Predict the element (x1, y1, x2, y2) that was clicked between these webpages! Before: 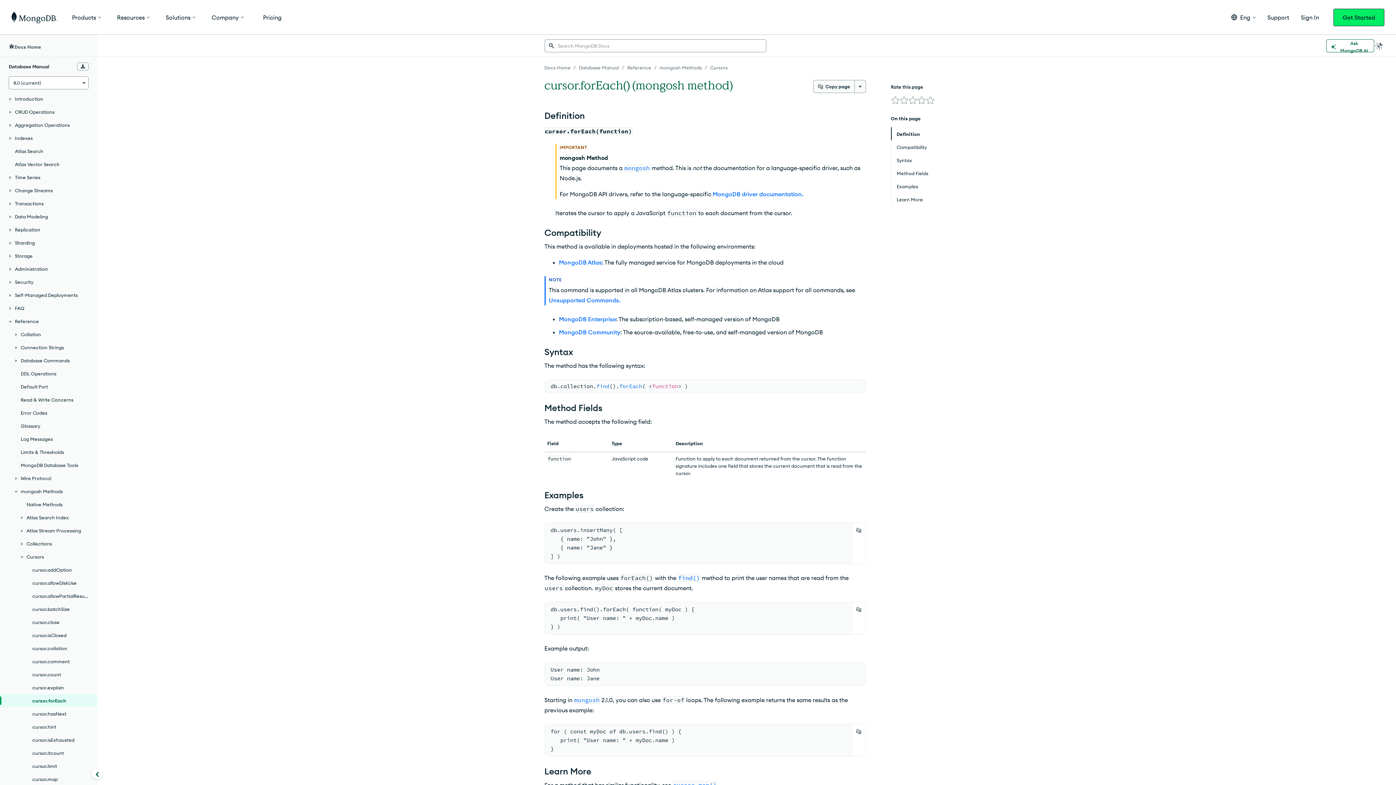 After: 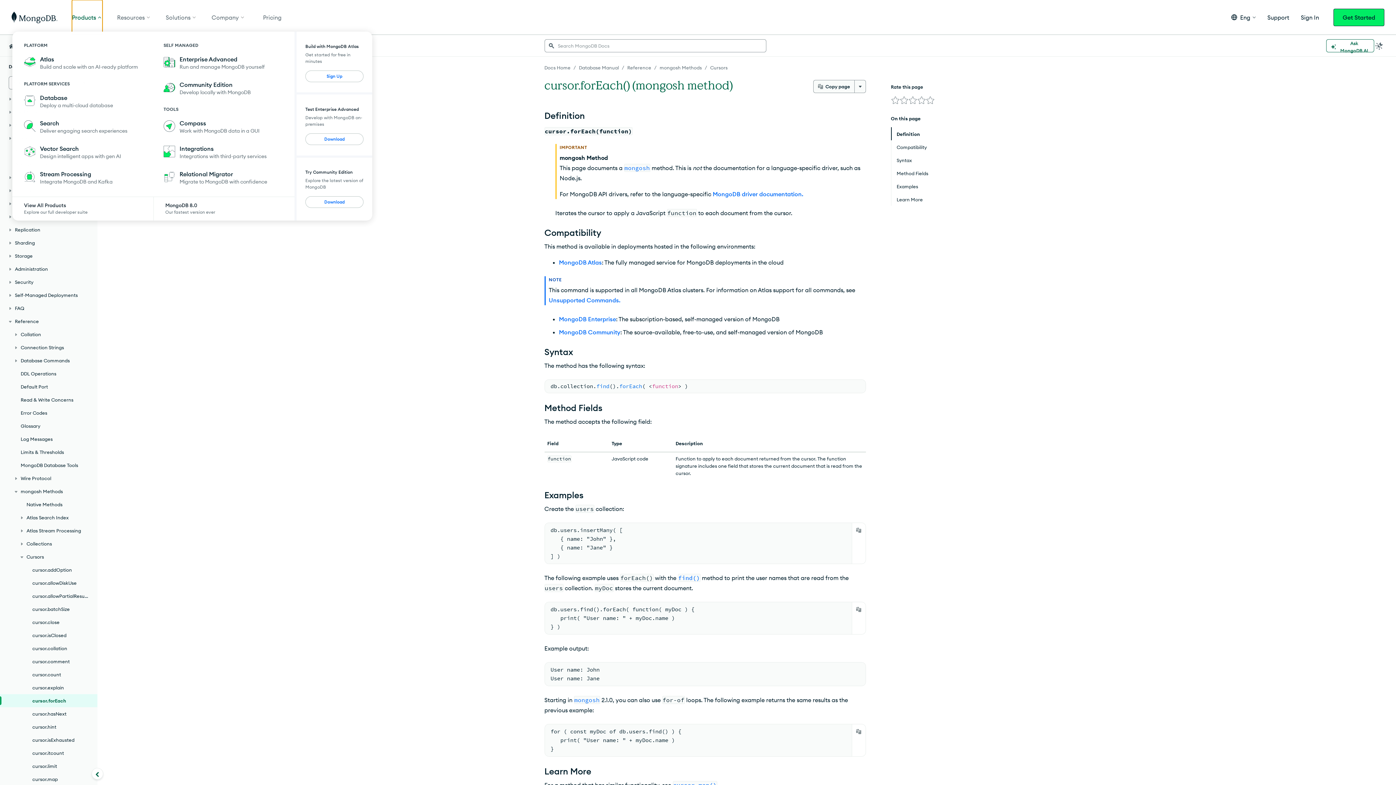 Action: bbox: (72, 0, 102, 34) label: Products